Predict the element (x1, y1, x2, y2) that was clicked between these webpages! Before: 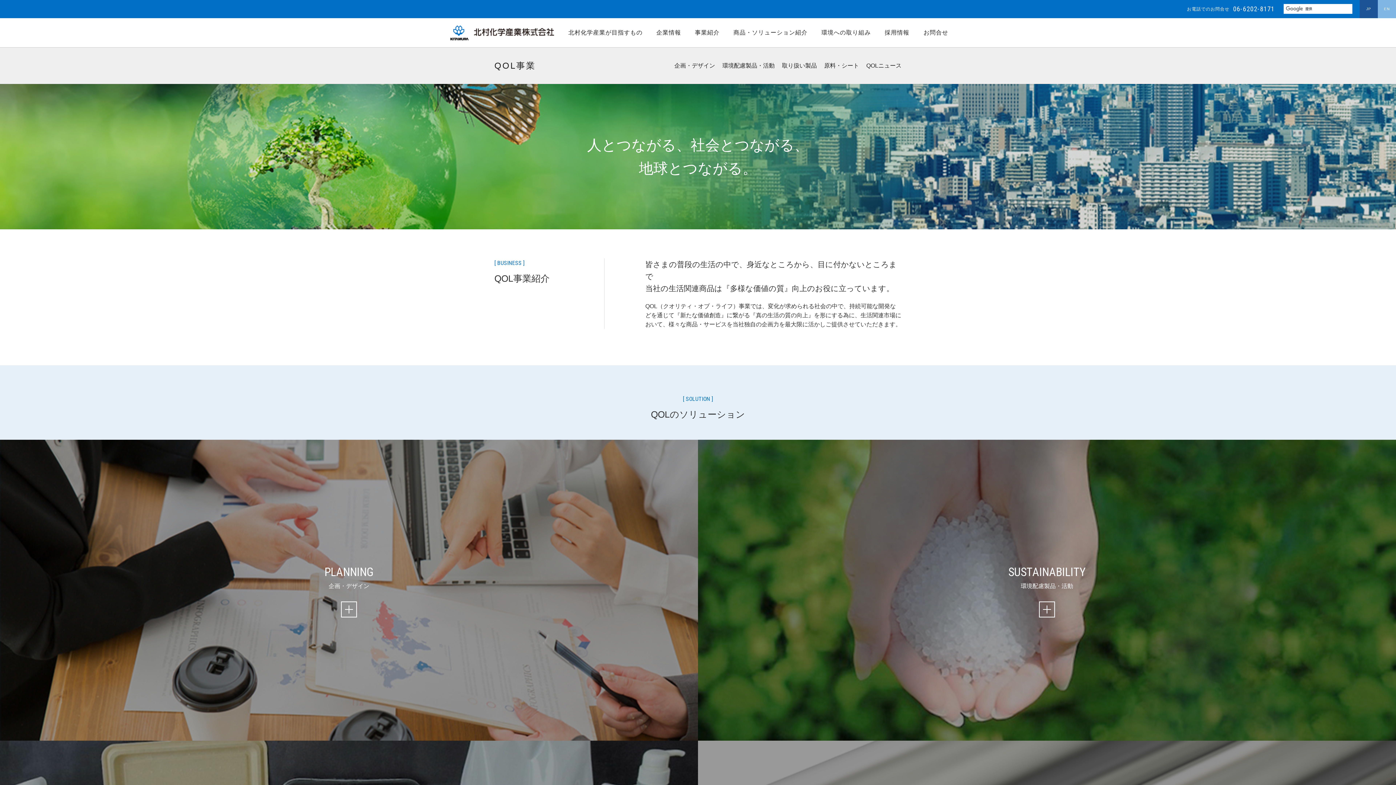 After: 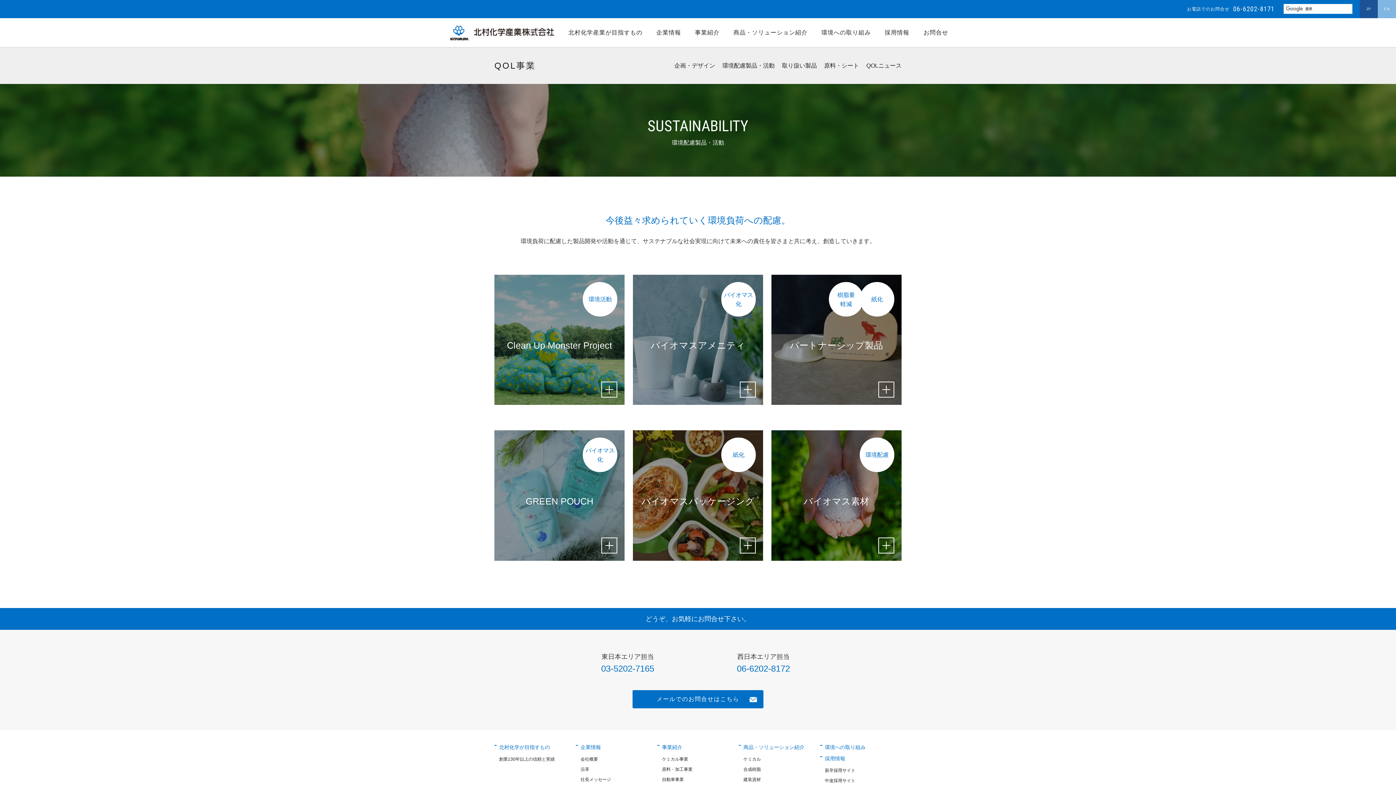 Action: label: SUSTAINABILITY
環境配慮製品・活動 bbox: (698, 440, 1396, 741)